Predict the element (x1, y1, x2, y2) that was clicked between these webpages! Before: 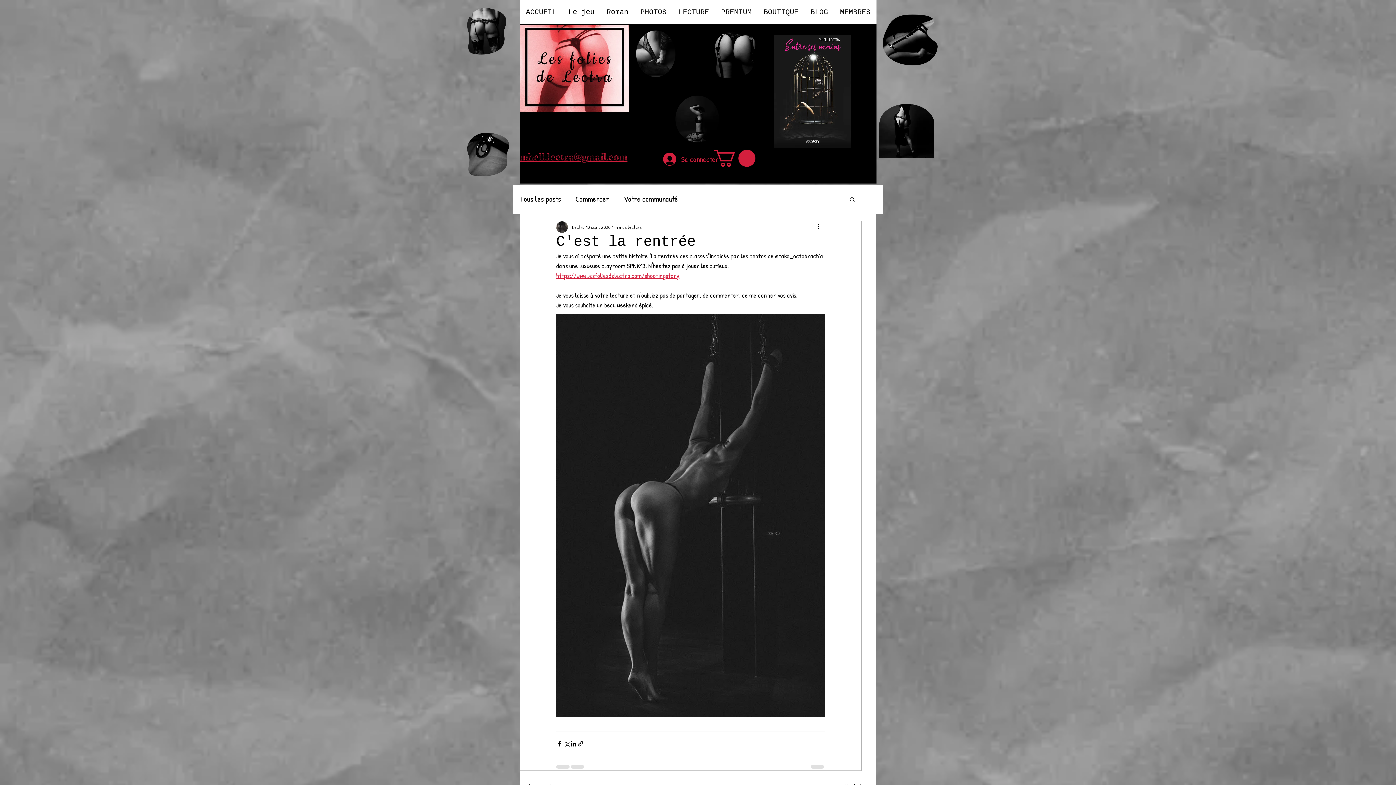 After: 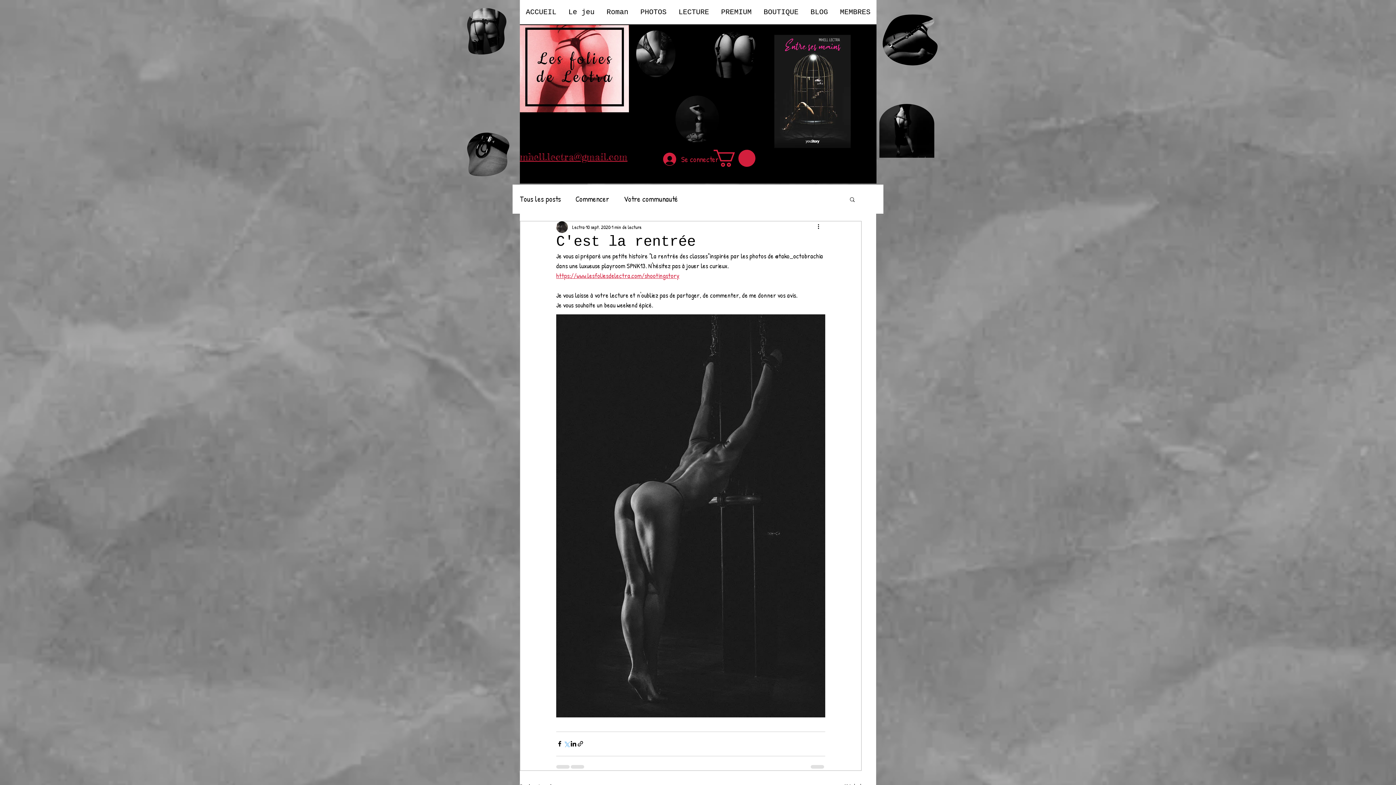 Action: label: Partager via X (Twitter) bbox: (563, 740, 570, 747)